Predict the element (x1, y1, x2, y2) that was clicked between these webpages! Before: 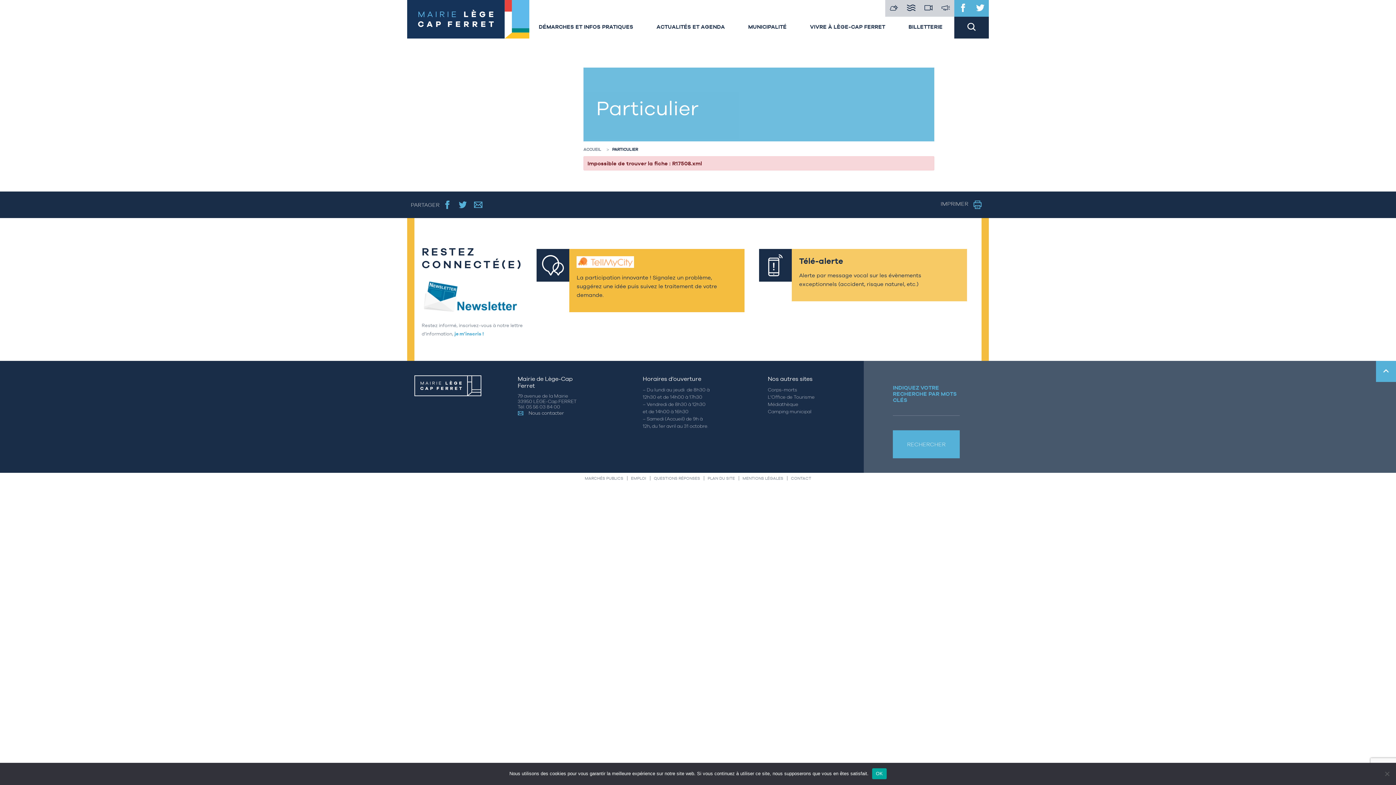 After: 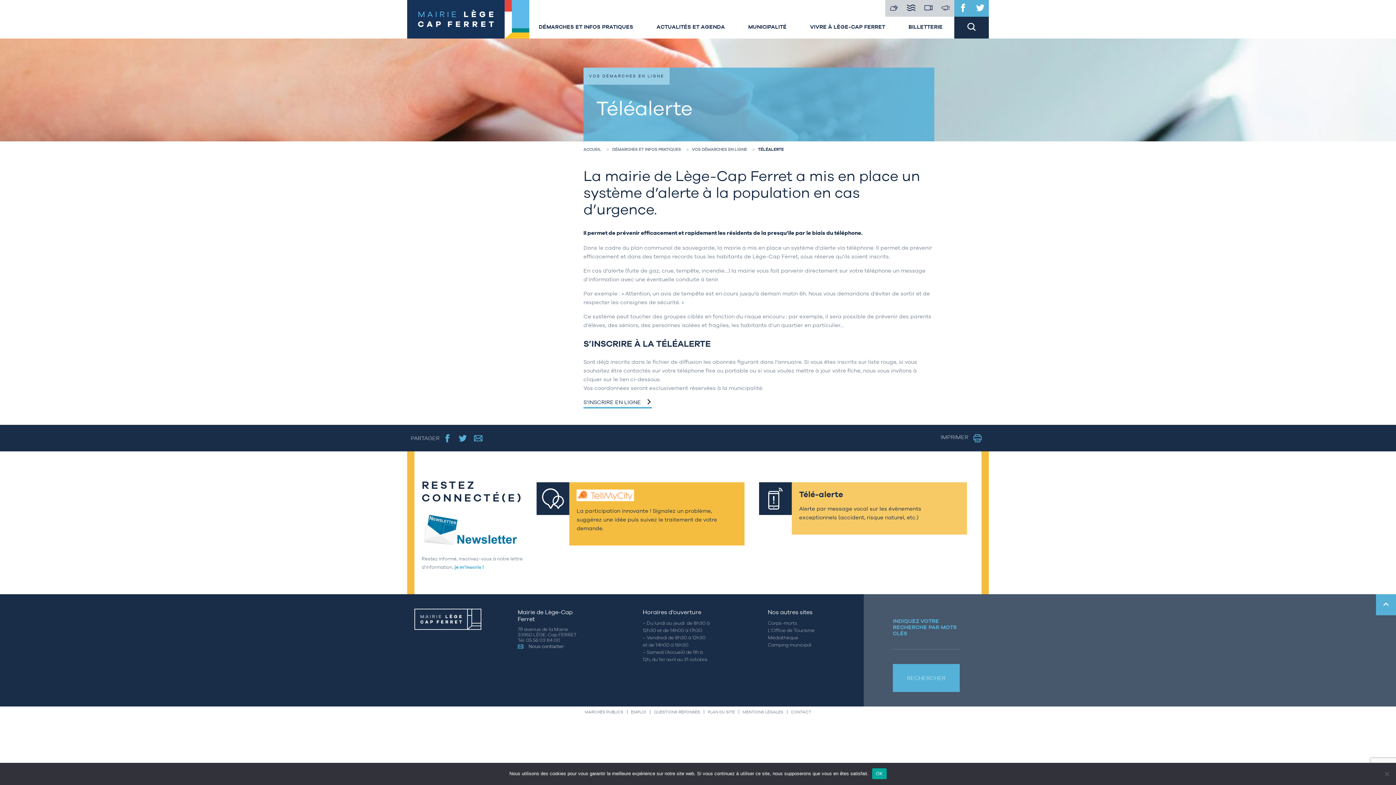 Action: bbox: (759, 249, 967, 301) label: Télé-alerte

Alerte par message vocal sur les évènements exceptionnels (accident, risque naturel, etc.)